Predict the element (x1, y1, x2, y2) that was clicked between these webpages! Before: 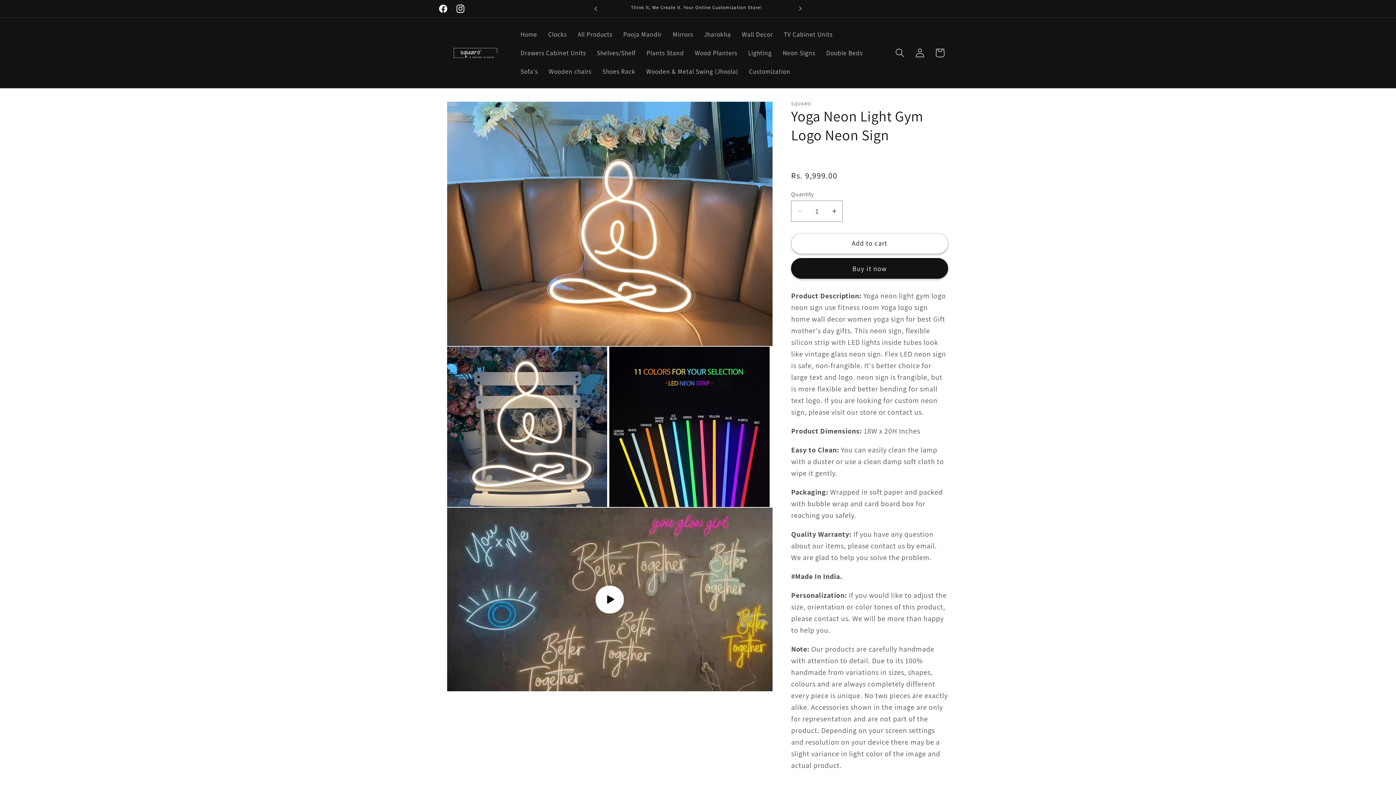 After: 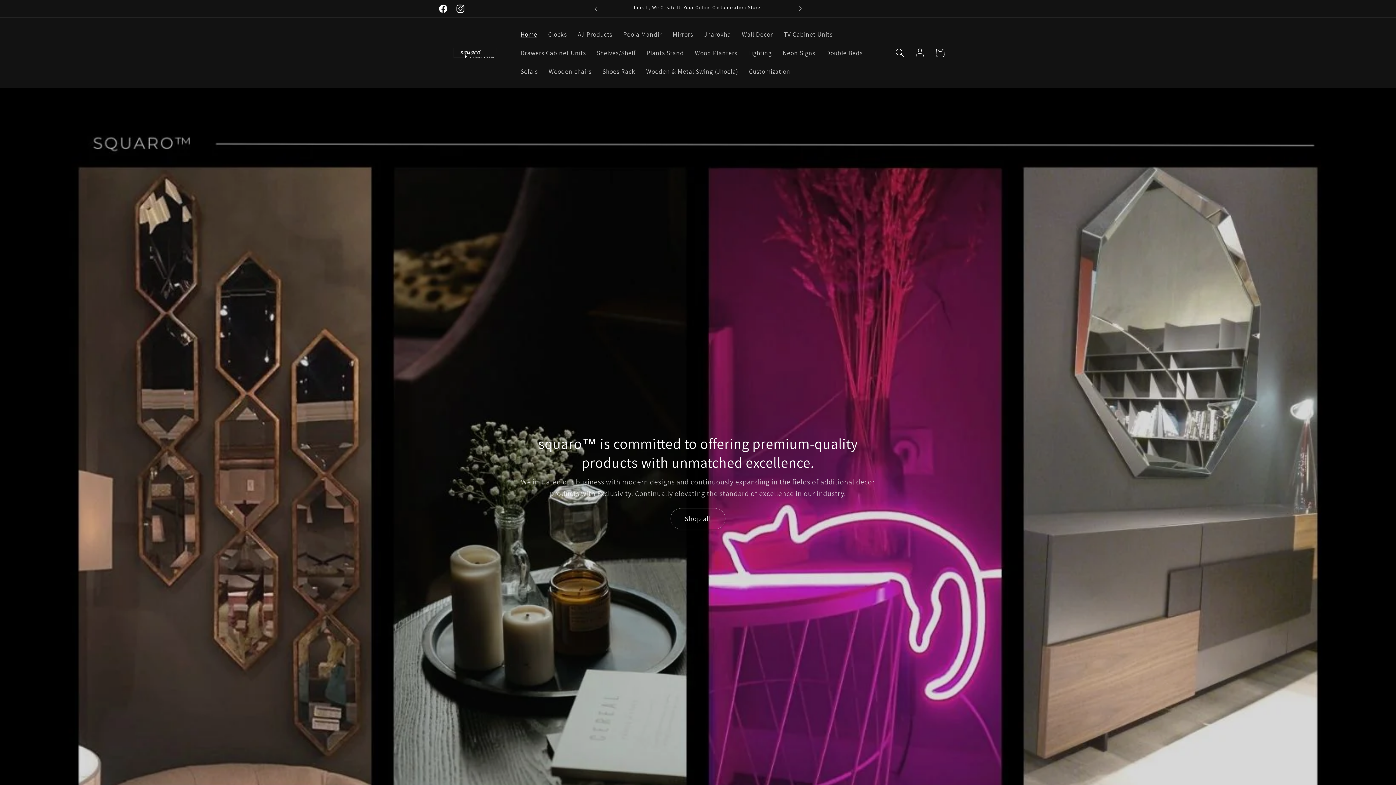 Action: bbox: (444, 33, 506, 72)